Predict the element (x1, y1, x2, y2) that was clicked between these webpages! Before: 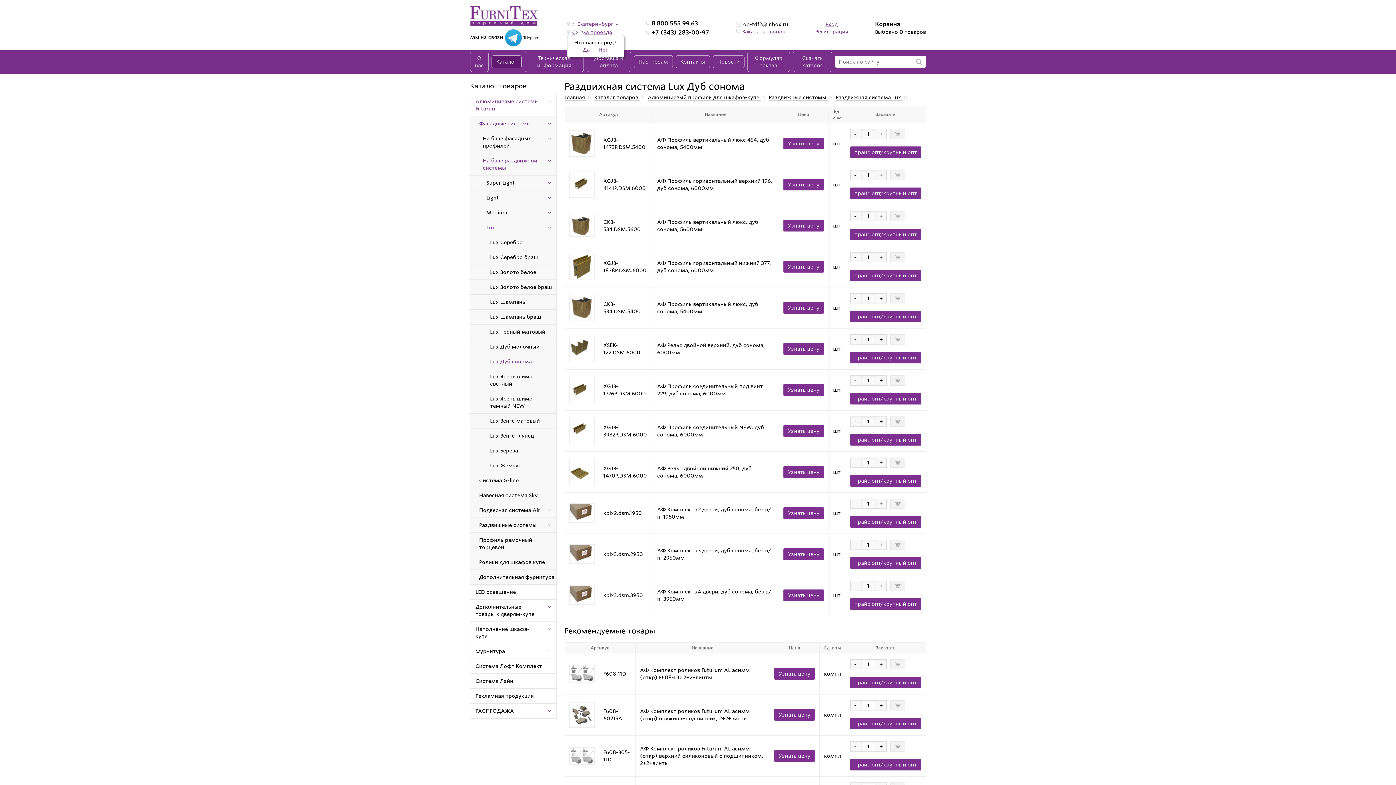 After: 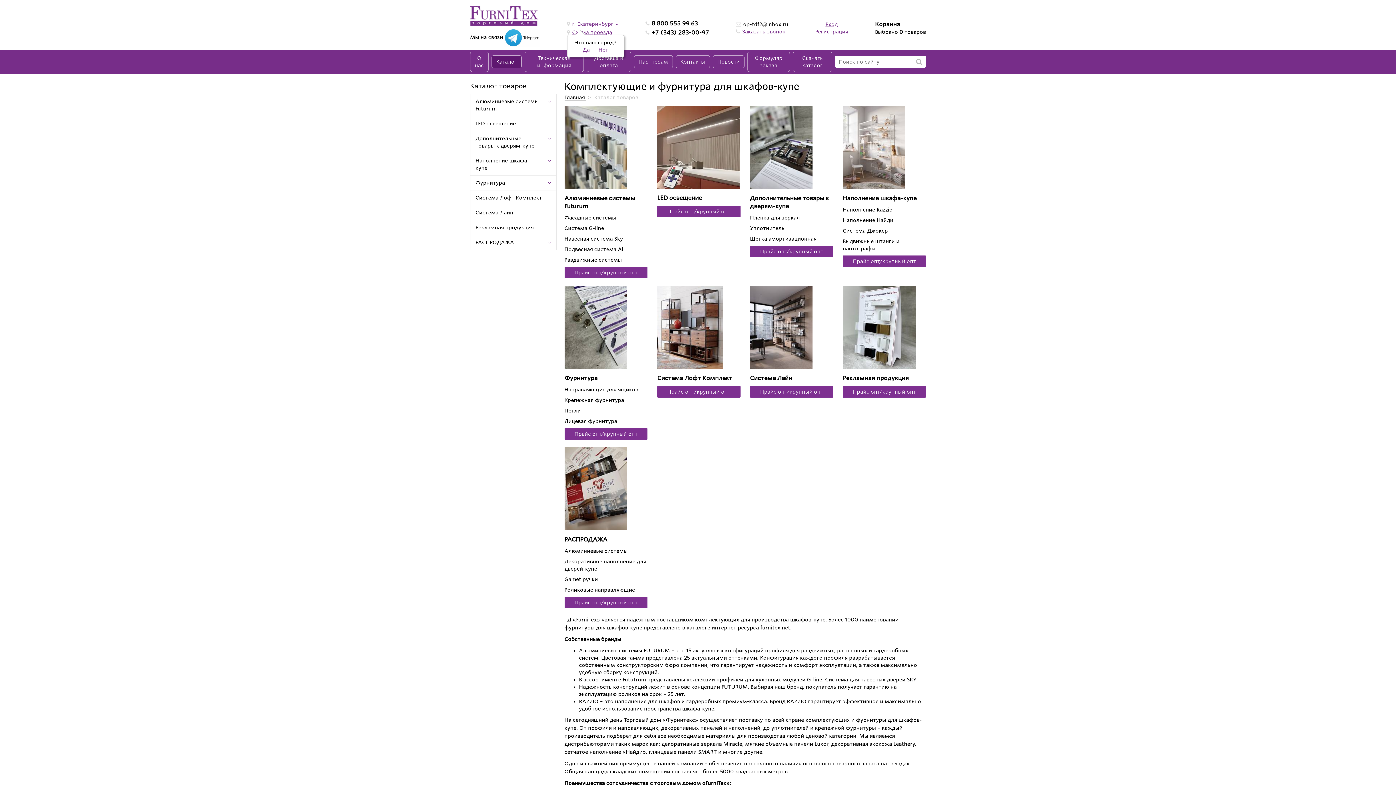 Action: label: Каталог товаров  bbox: (594, 94, 639, 100)